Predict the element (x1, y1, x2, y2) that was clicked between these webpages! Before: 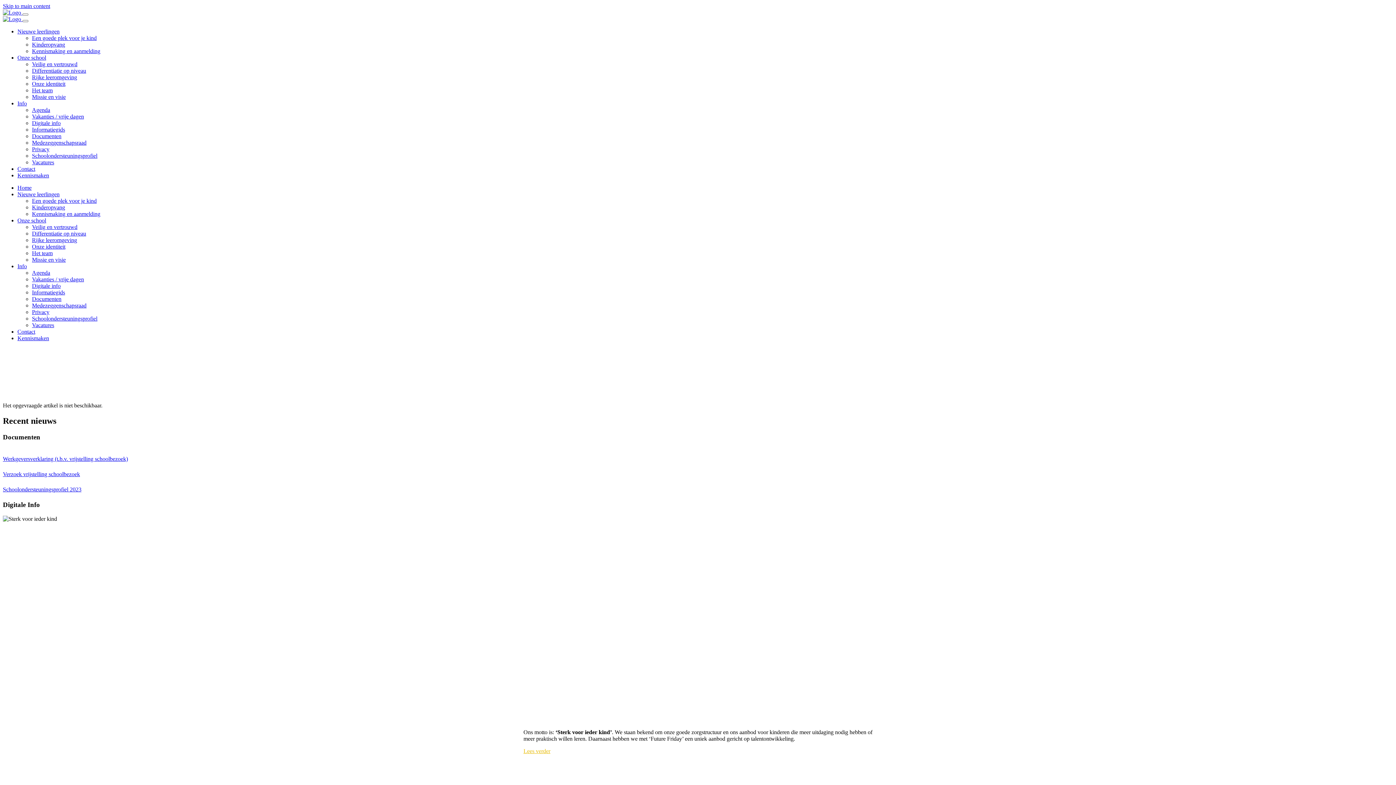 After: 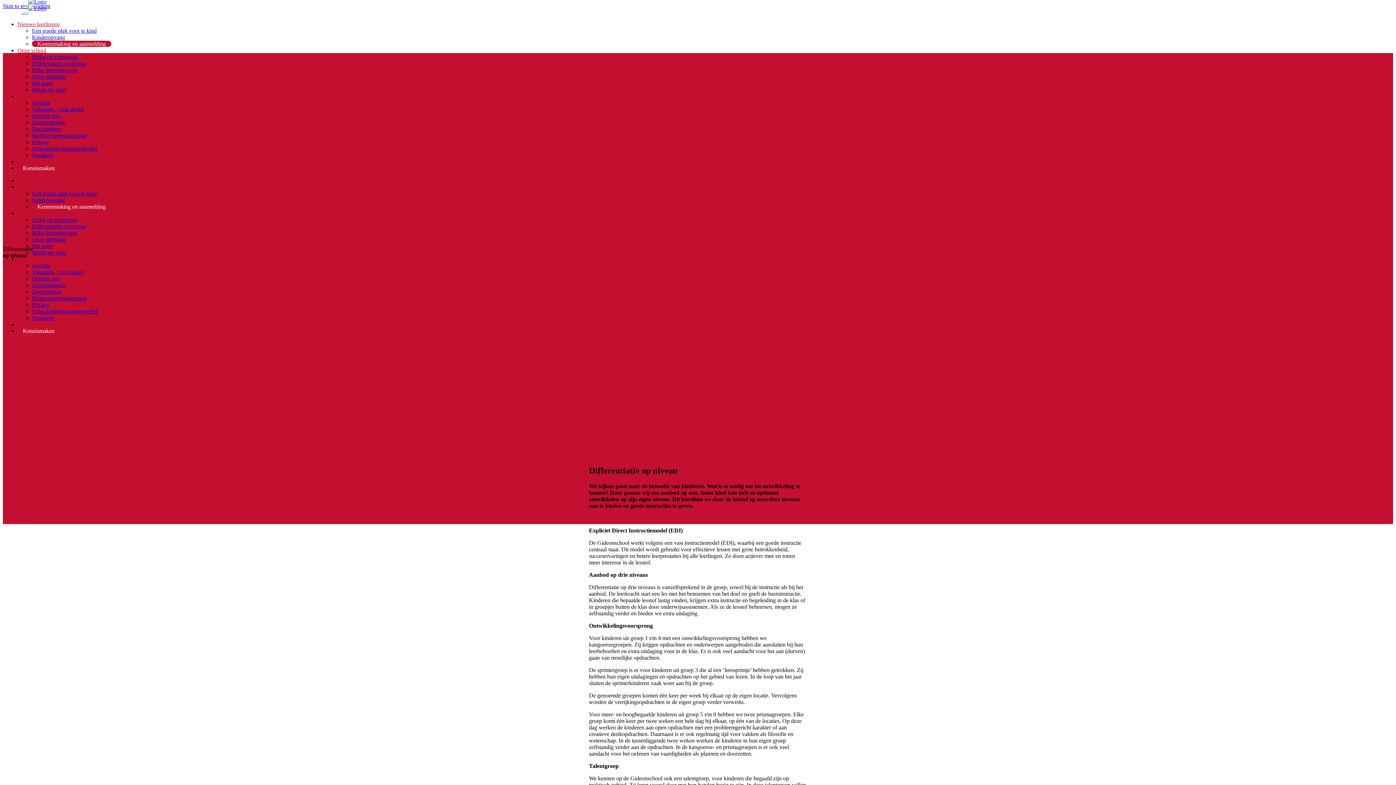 Action: label: Differentiatie op niveau bbox: (32, 230, 86, 236)